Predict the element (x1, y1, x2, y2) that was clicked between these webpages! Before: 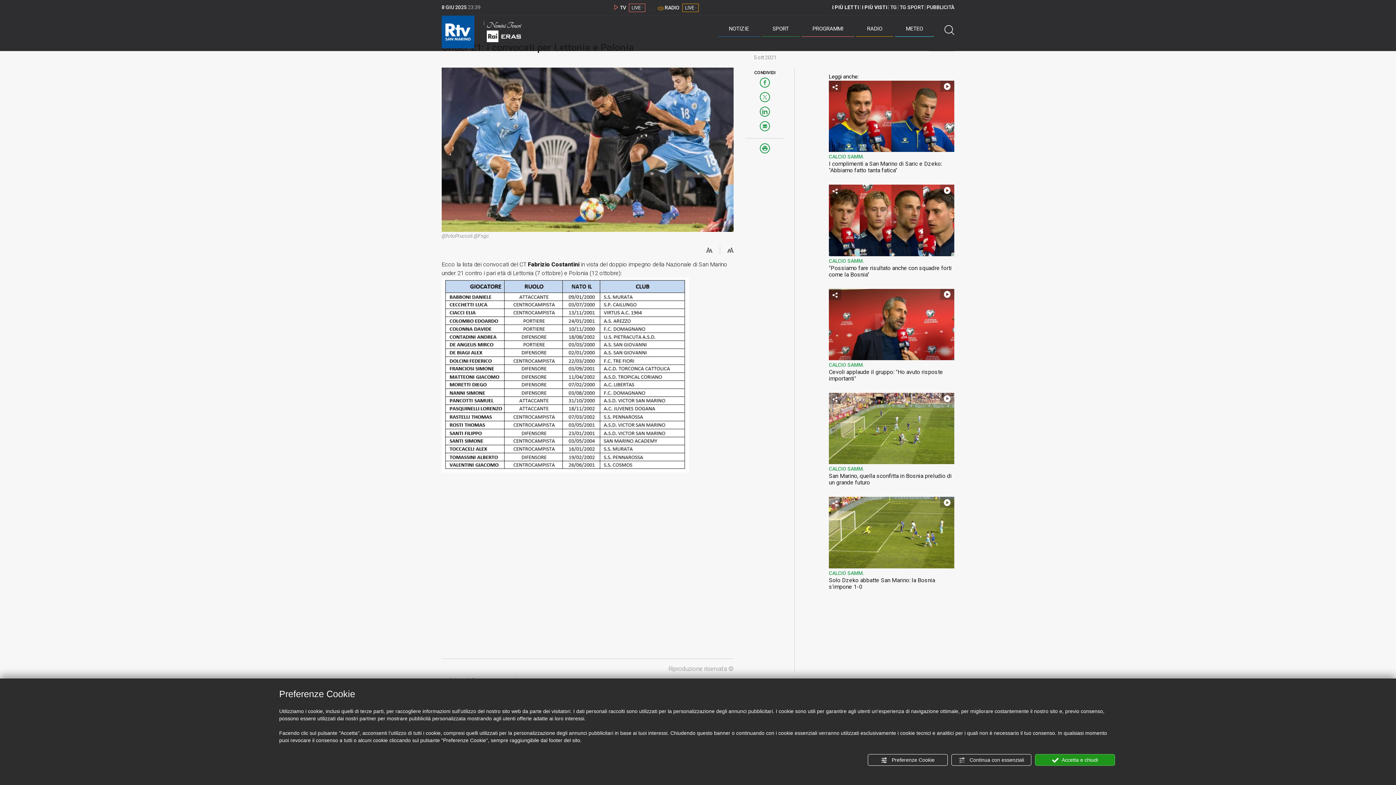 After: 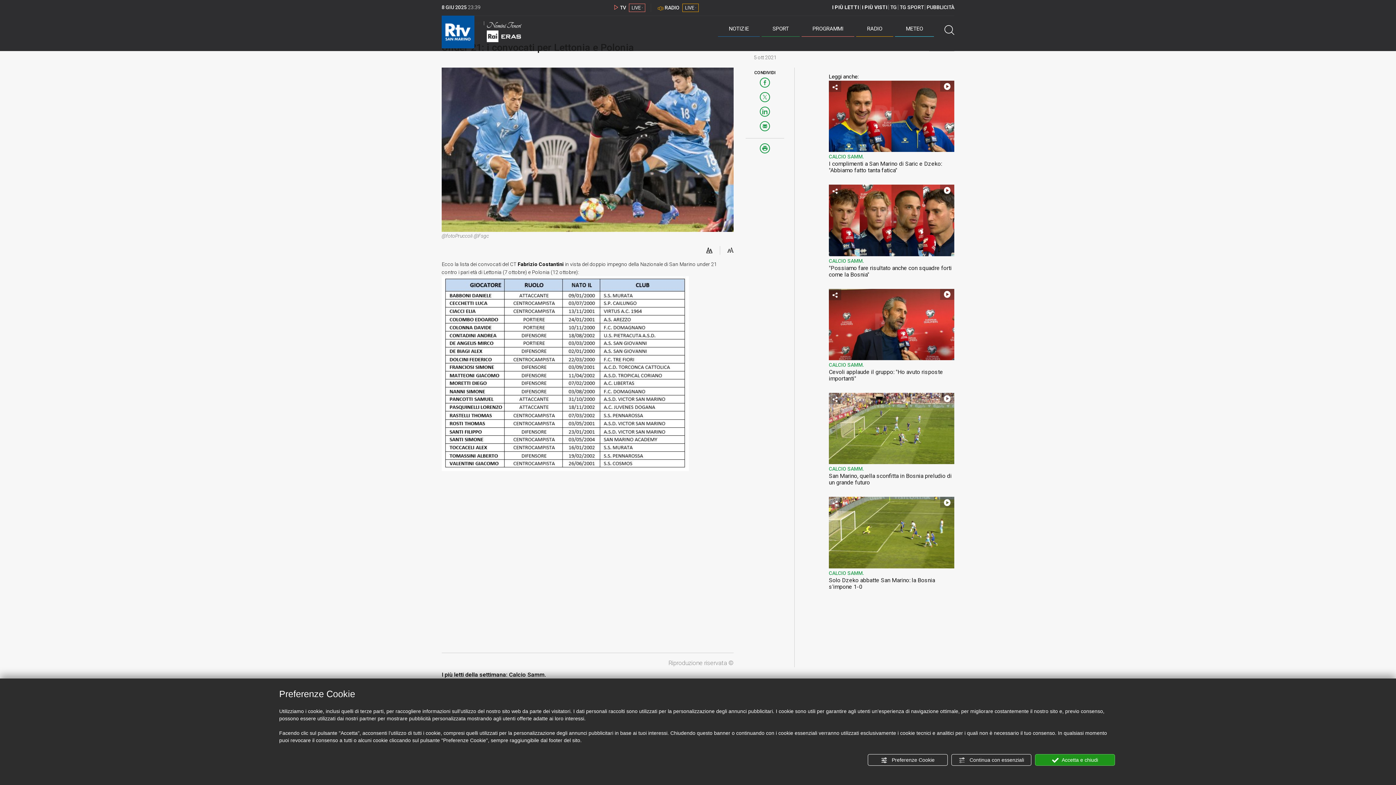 Action: bbox: (706, 246, 712, 254) label: Decrementa la dimensione dei caratteri